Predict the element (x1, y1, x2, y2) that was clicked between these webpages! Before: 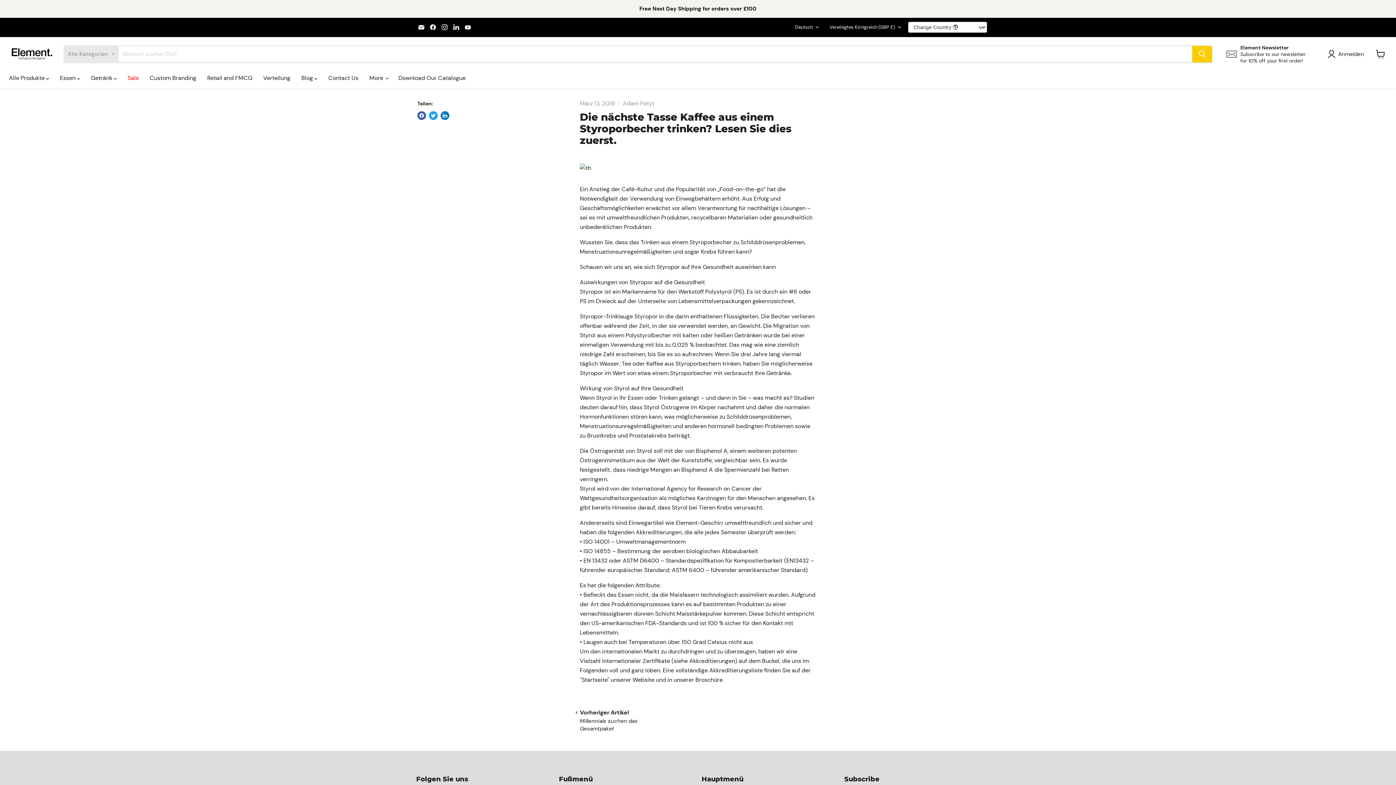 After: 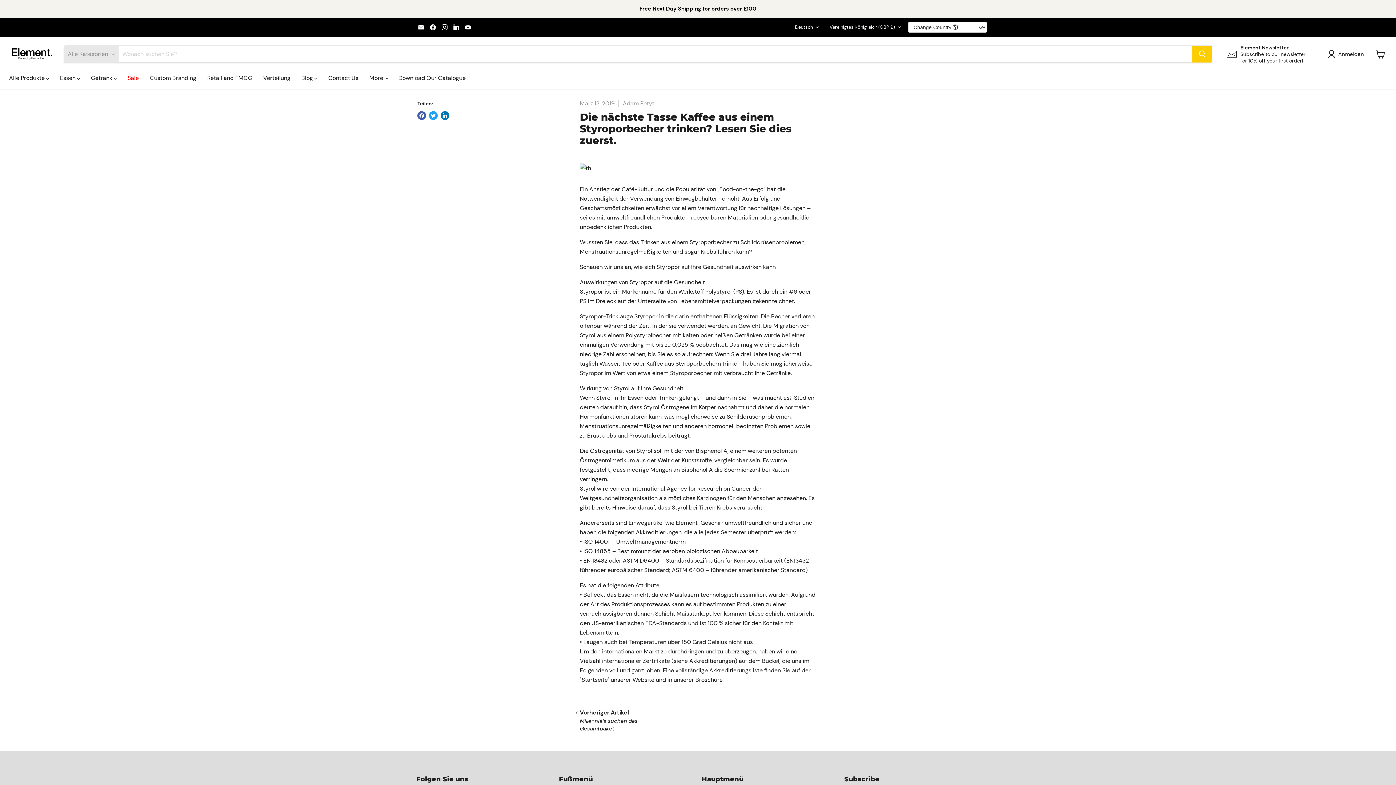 Action: label: Finden Sie uns auf YouTube bbox: (462, 22, 473, 32)